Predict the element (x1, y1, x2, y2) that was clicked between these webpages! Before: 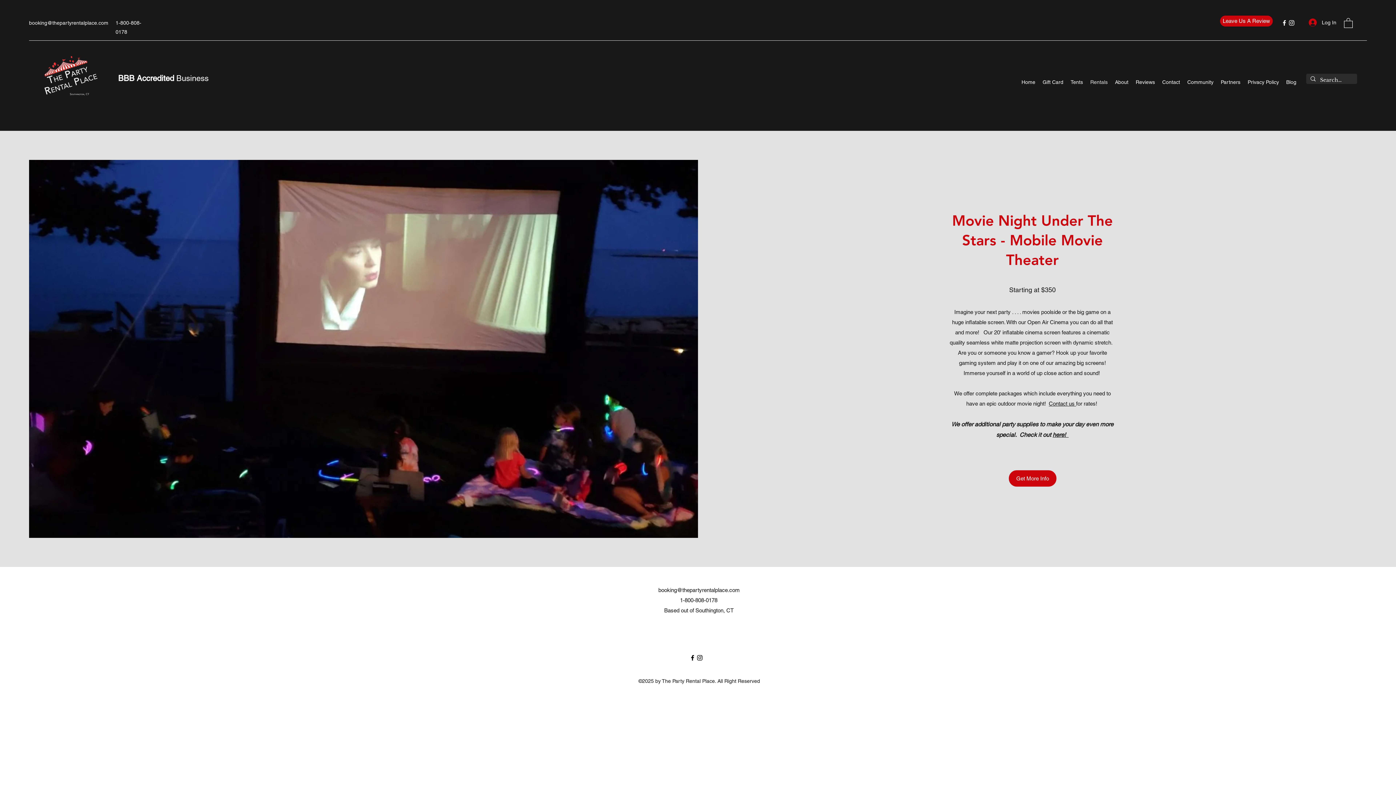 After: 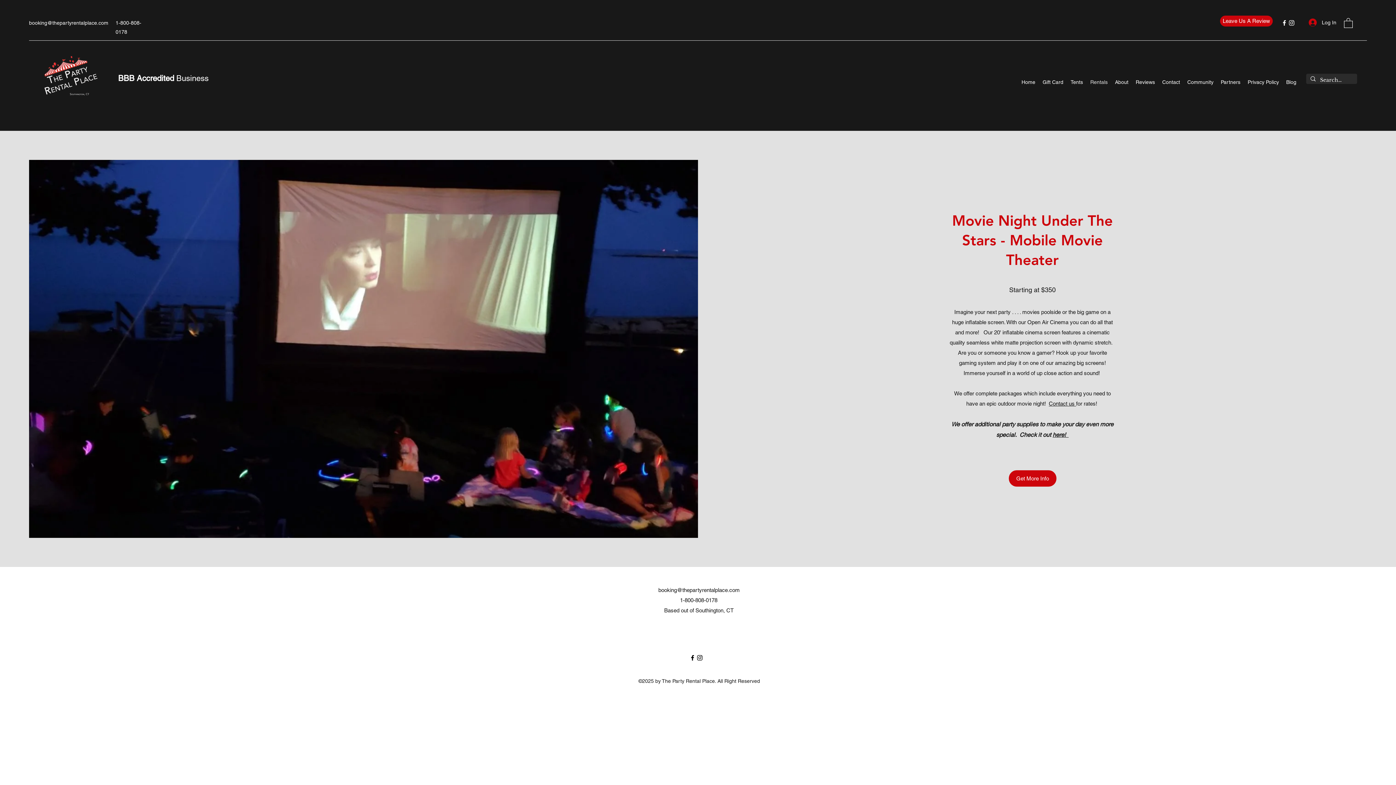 Action: label: Facebook bbox: (689, 654, 696, 661)